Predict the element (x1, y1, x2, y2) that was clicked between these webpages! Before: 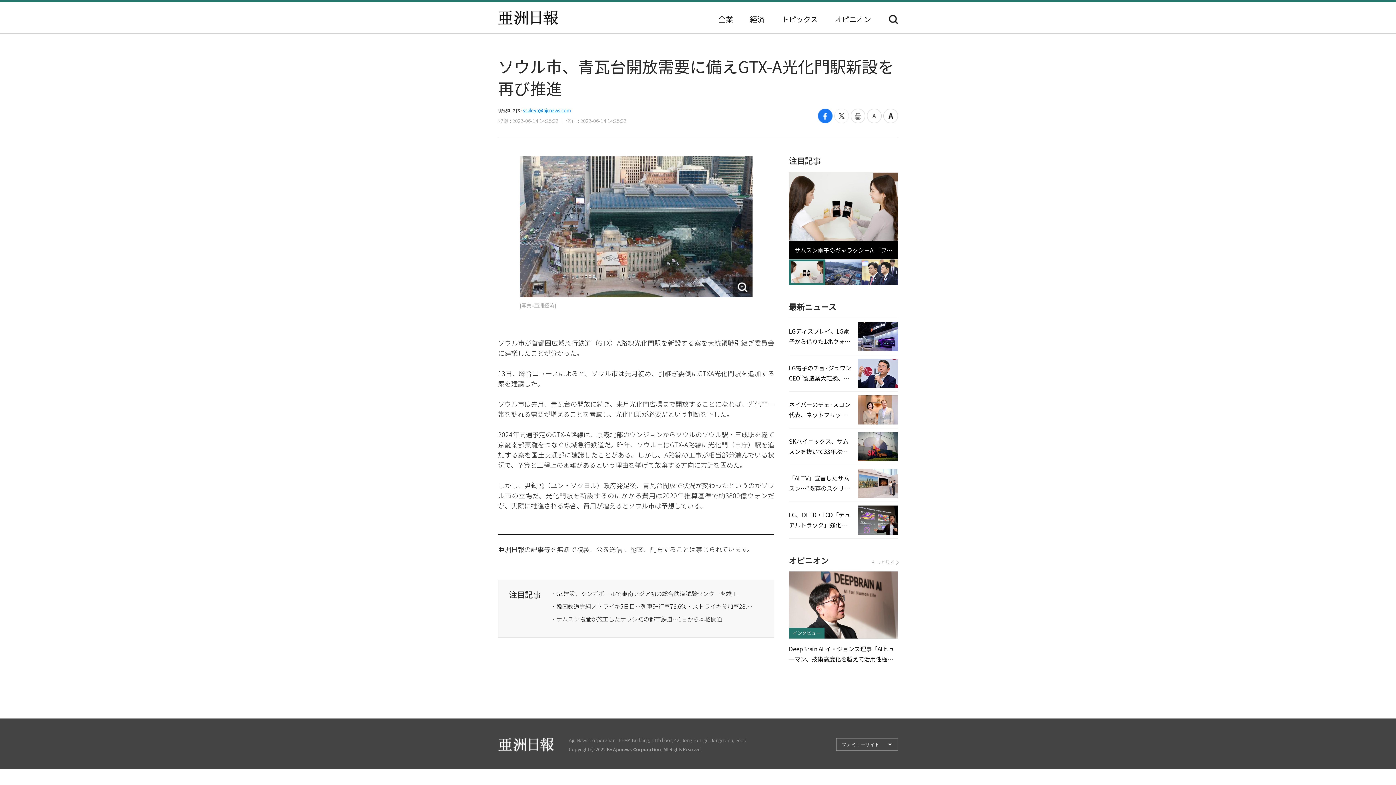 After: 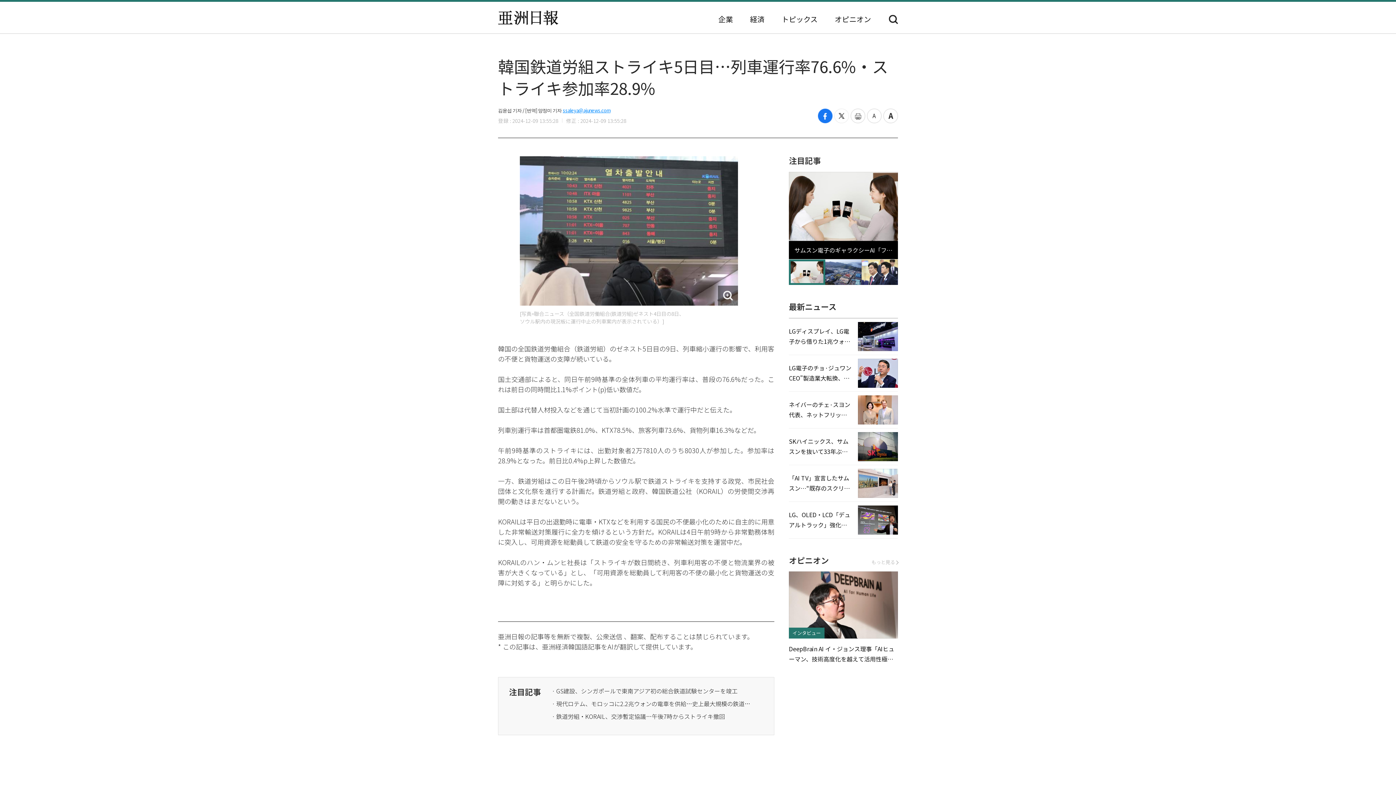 Action: bbox: (552, 602, 755, 610) label: · 韓国鉄道労組ストライキ5日目…列車運行率76.6%・ストライキ参加率28.9%